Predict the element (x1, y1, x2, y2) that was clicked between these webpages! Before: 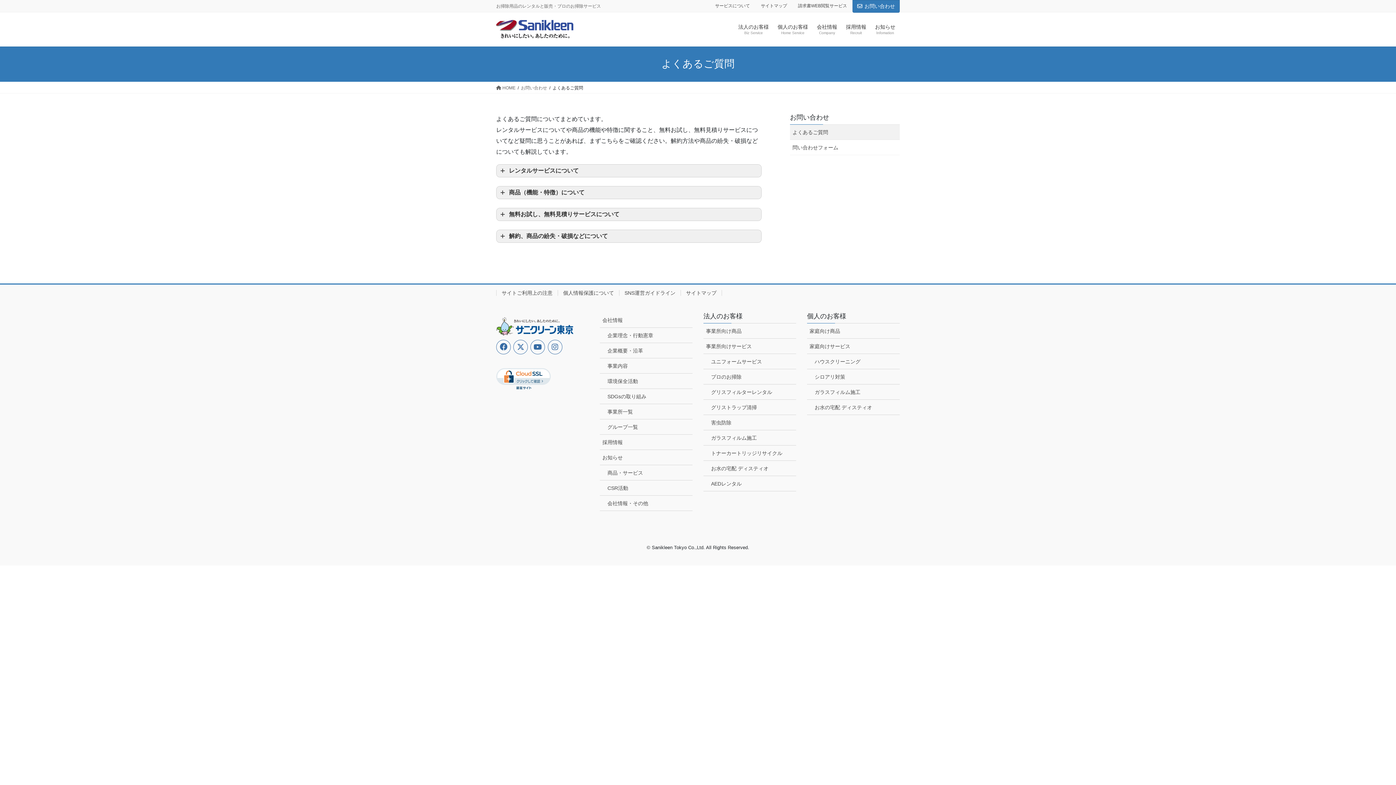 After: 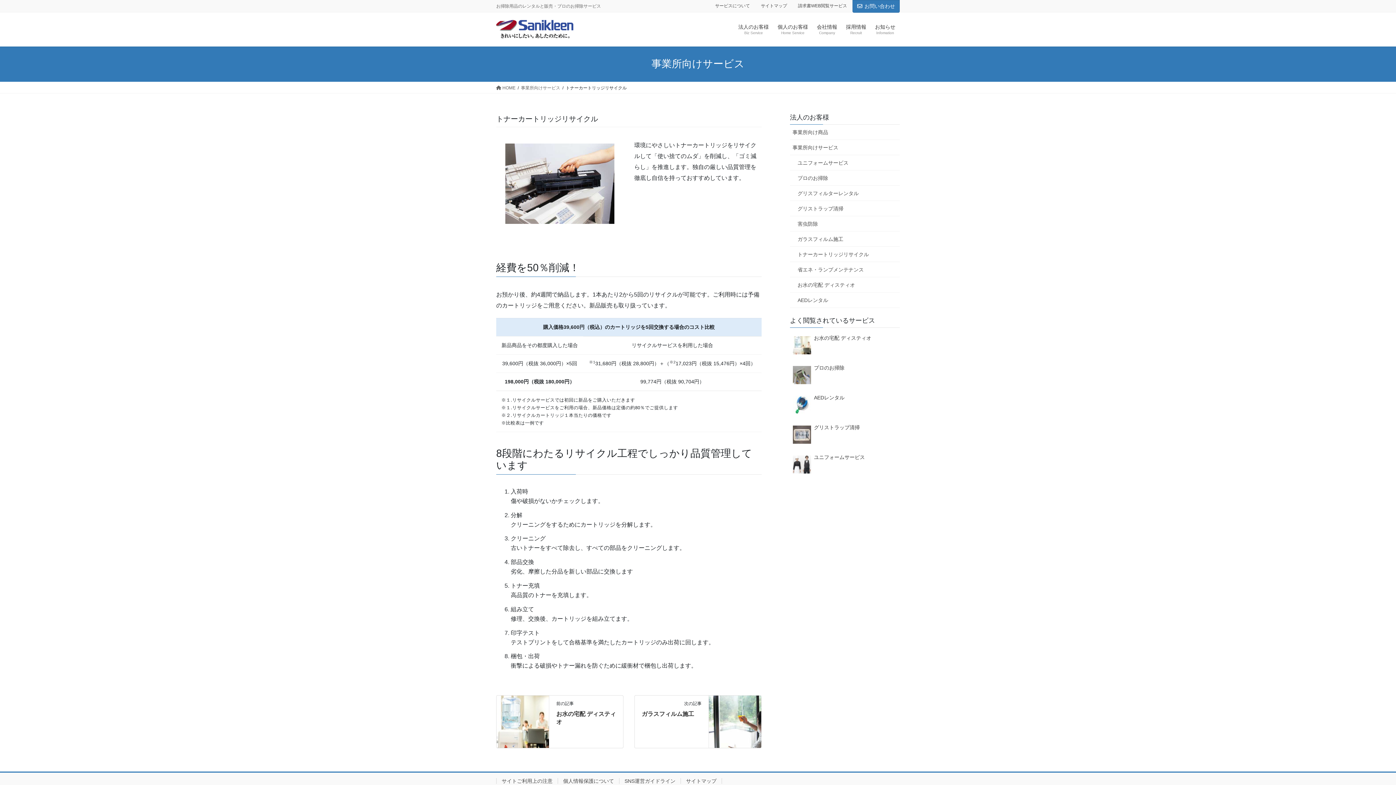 Action: label: トナーカートリッジリサイクル bbox: (703, 445, 796, 461)